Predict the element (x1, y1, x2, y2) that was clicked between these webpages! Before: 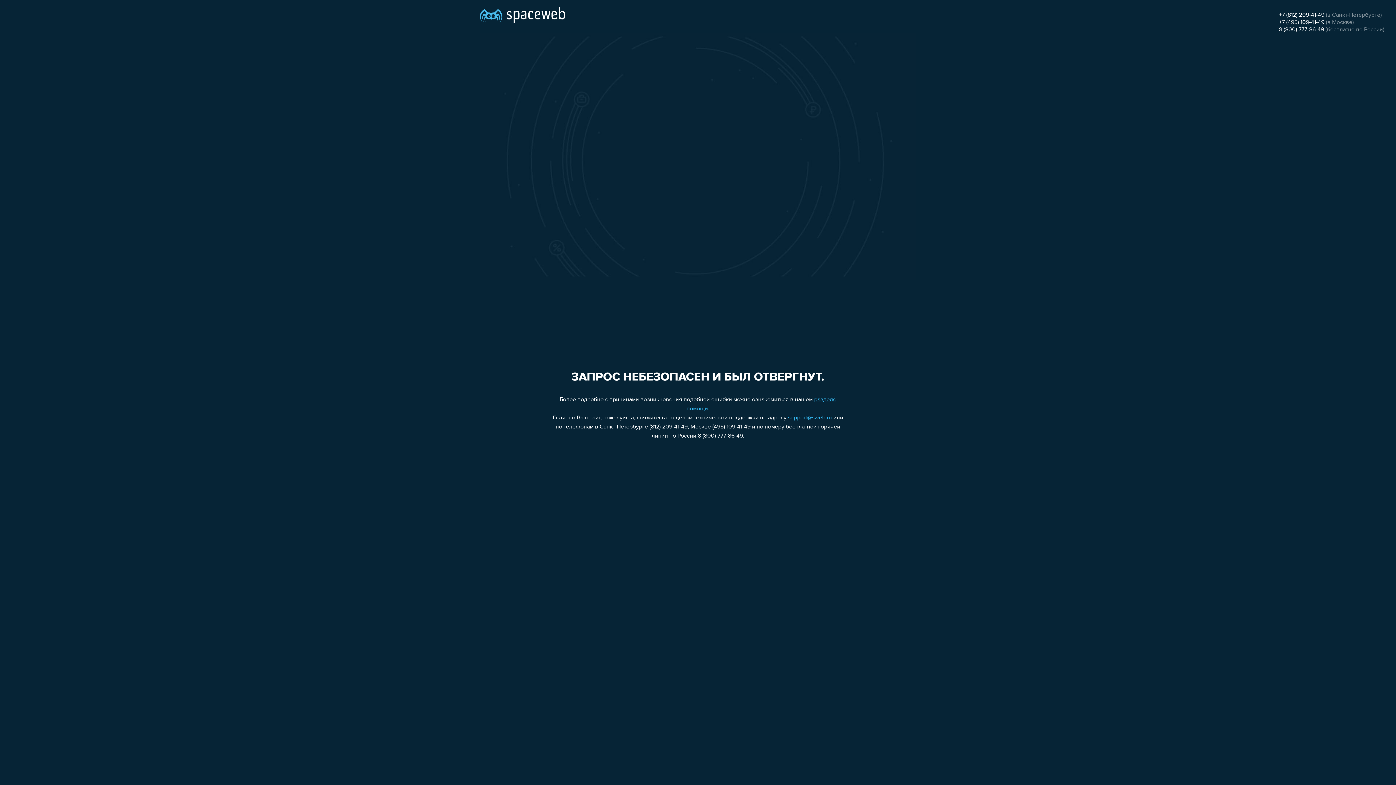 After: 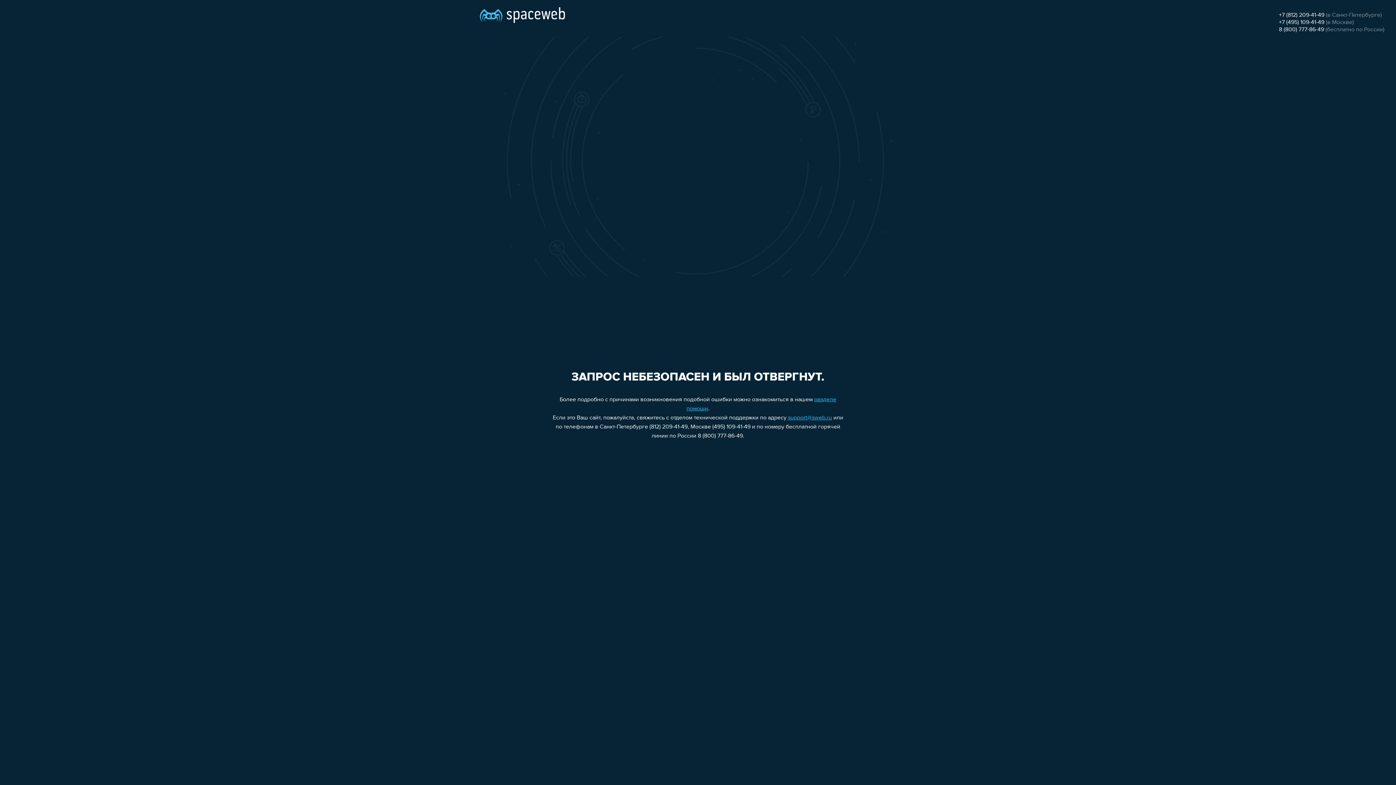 Action: bbox: (1279, 19, 1324, 25) label: +7 (495) 109-41-49